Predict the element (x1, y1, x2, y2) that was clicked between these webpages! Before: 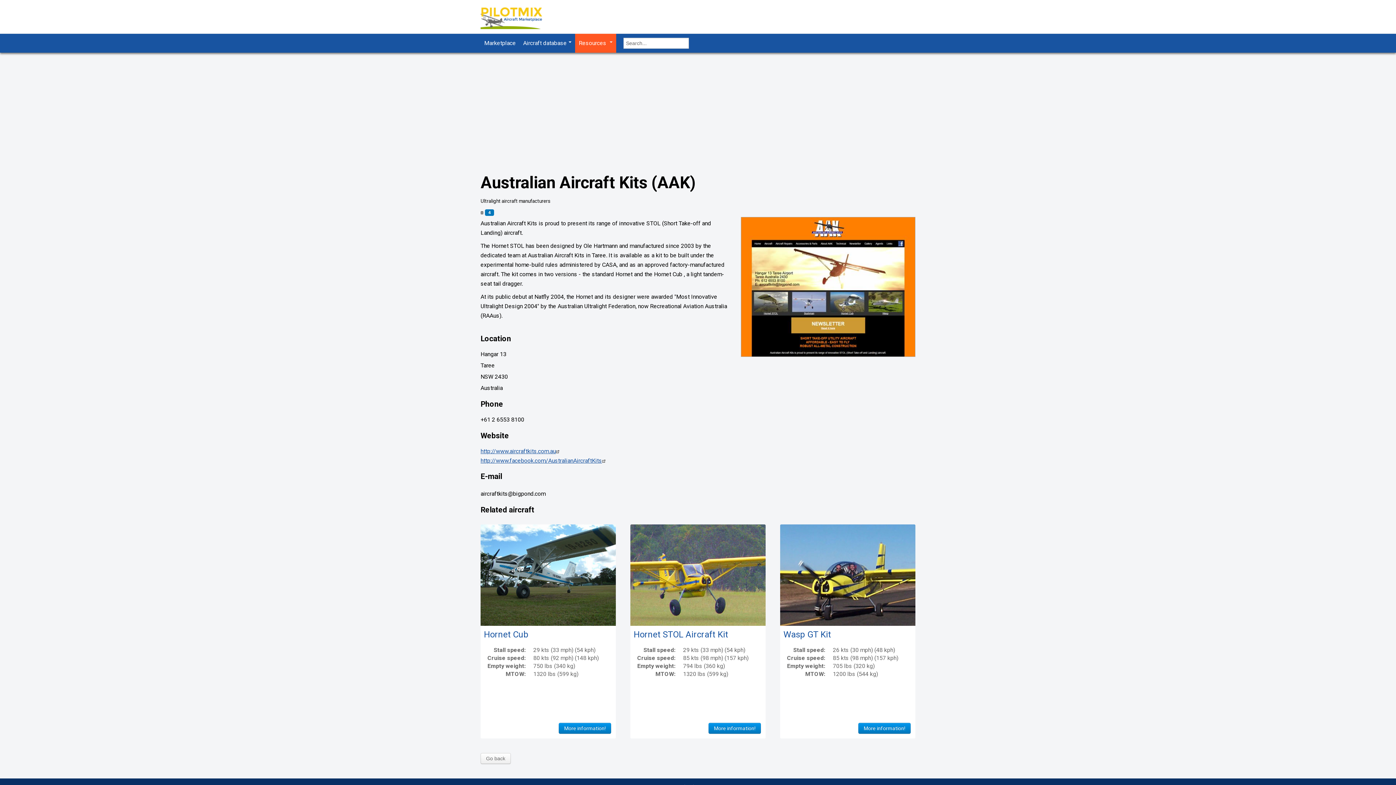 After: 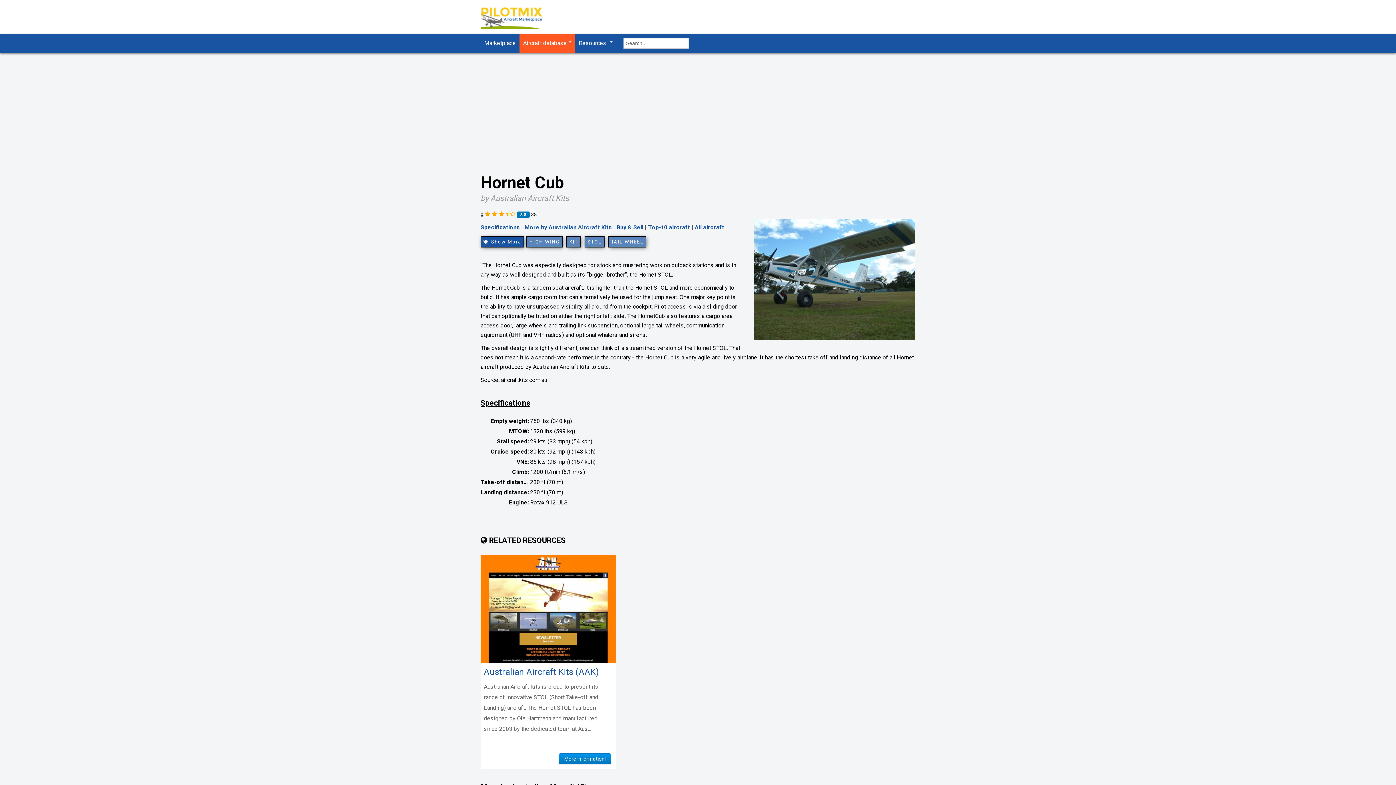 Action: bbox: (484, 629, 528, 639) label: Hornet Cub